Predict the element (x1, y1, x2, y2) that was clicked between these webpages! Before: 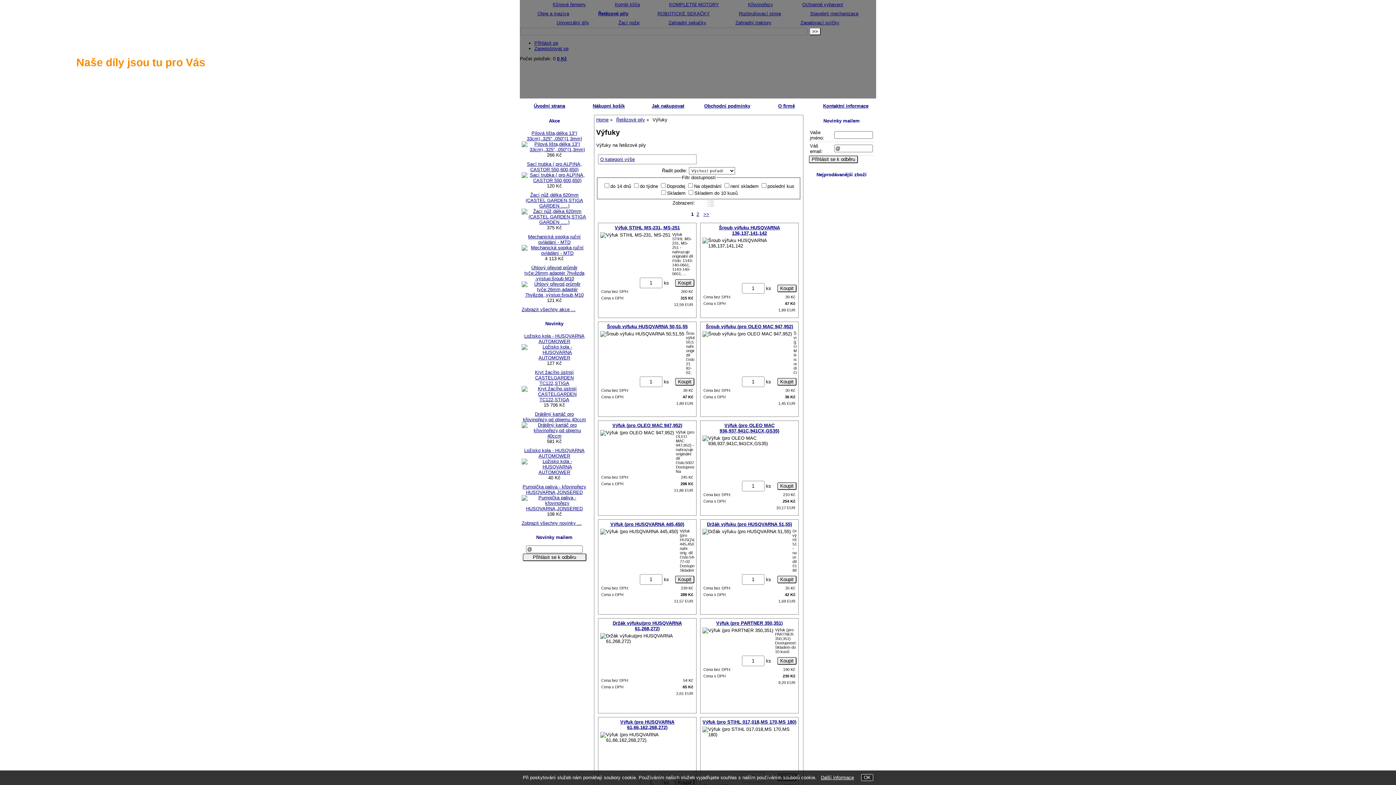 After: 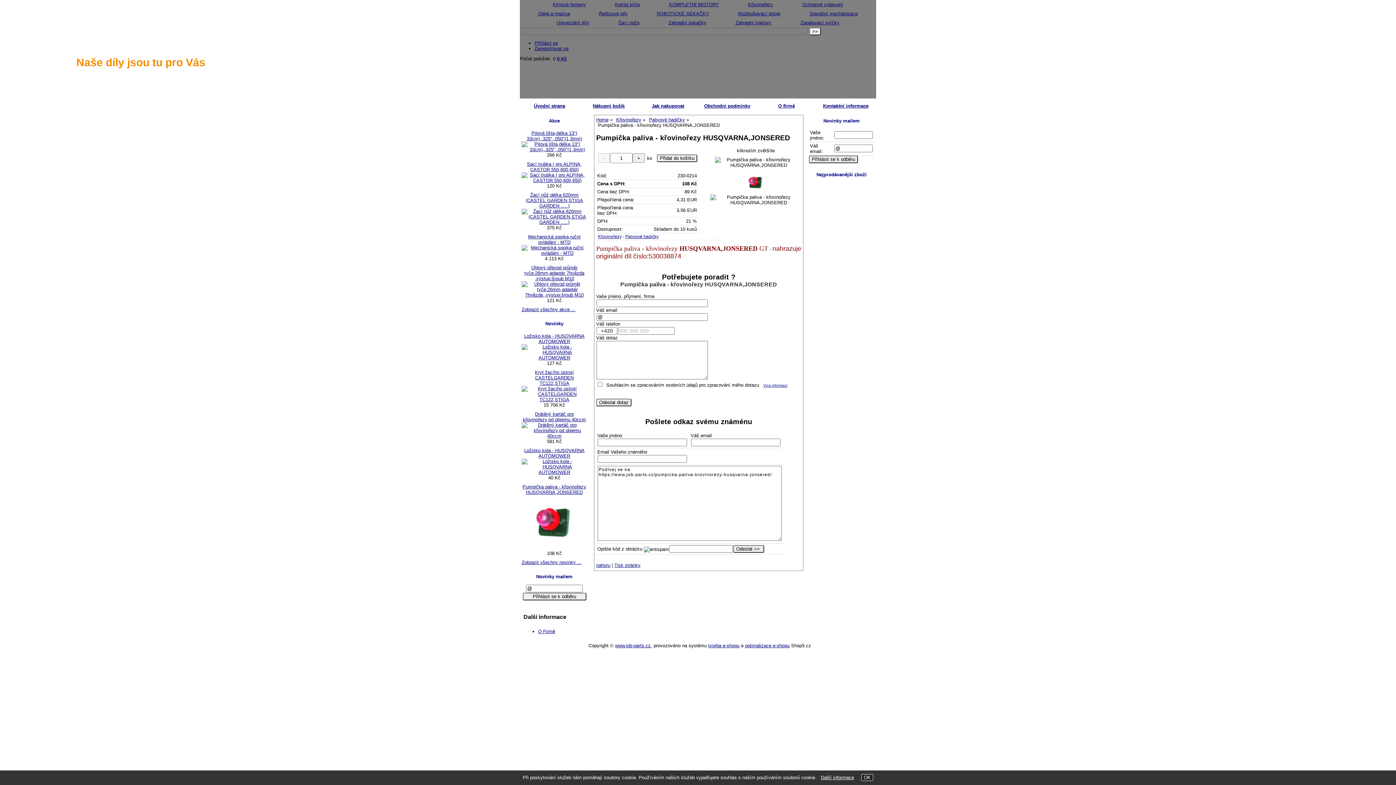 Action: label: Pumpička paliva - křovinořezy HUSQVARNA,JONSERED bbox: (522, 484, 586, 495)